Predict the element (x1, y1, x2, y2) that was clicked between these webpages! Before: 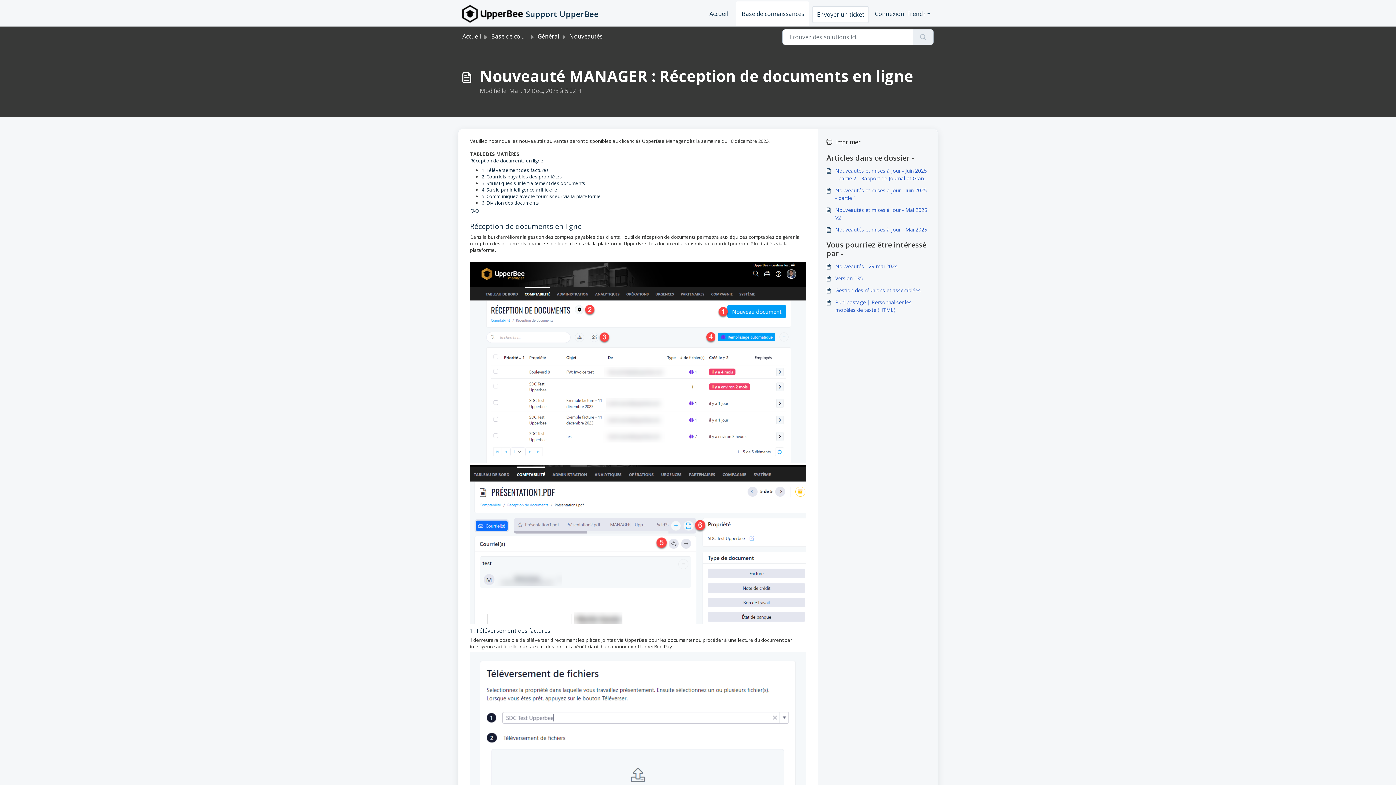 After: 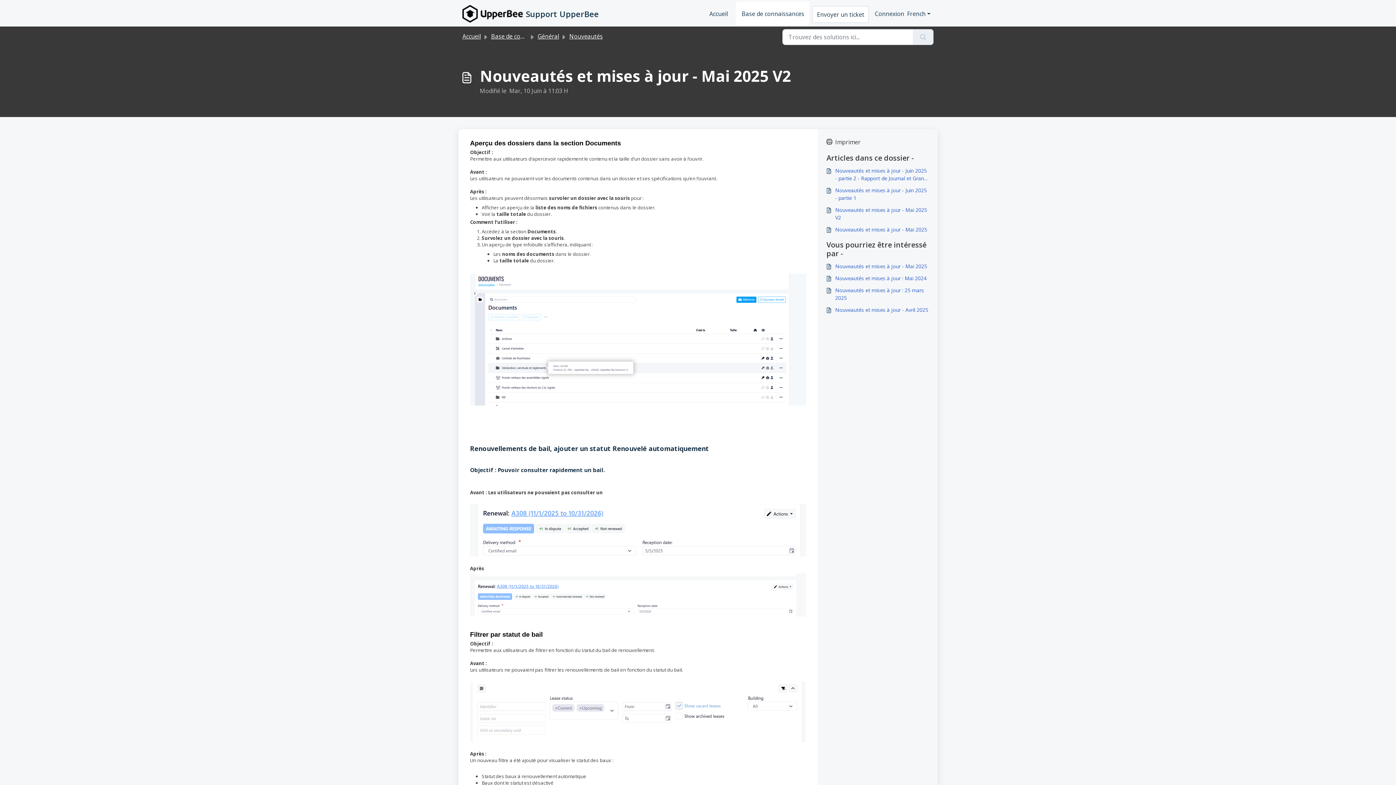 Action: label: Nouveautés et mises à jour - Mai 2025 V2 bbox: (826, 206, 929, 221)